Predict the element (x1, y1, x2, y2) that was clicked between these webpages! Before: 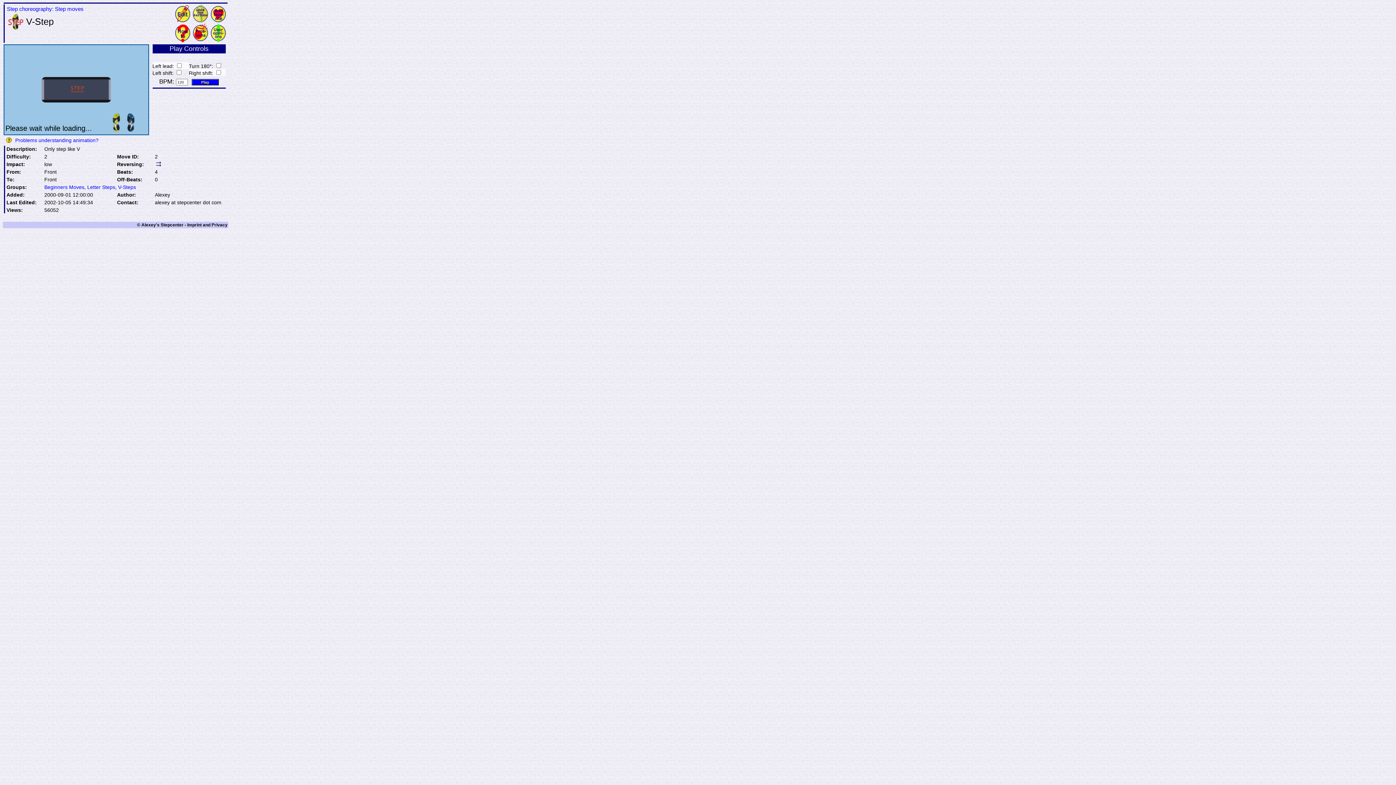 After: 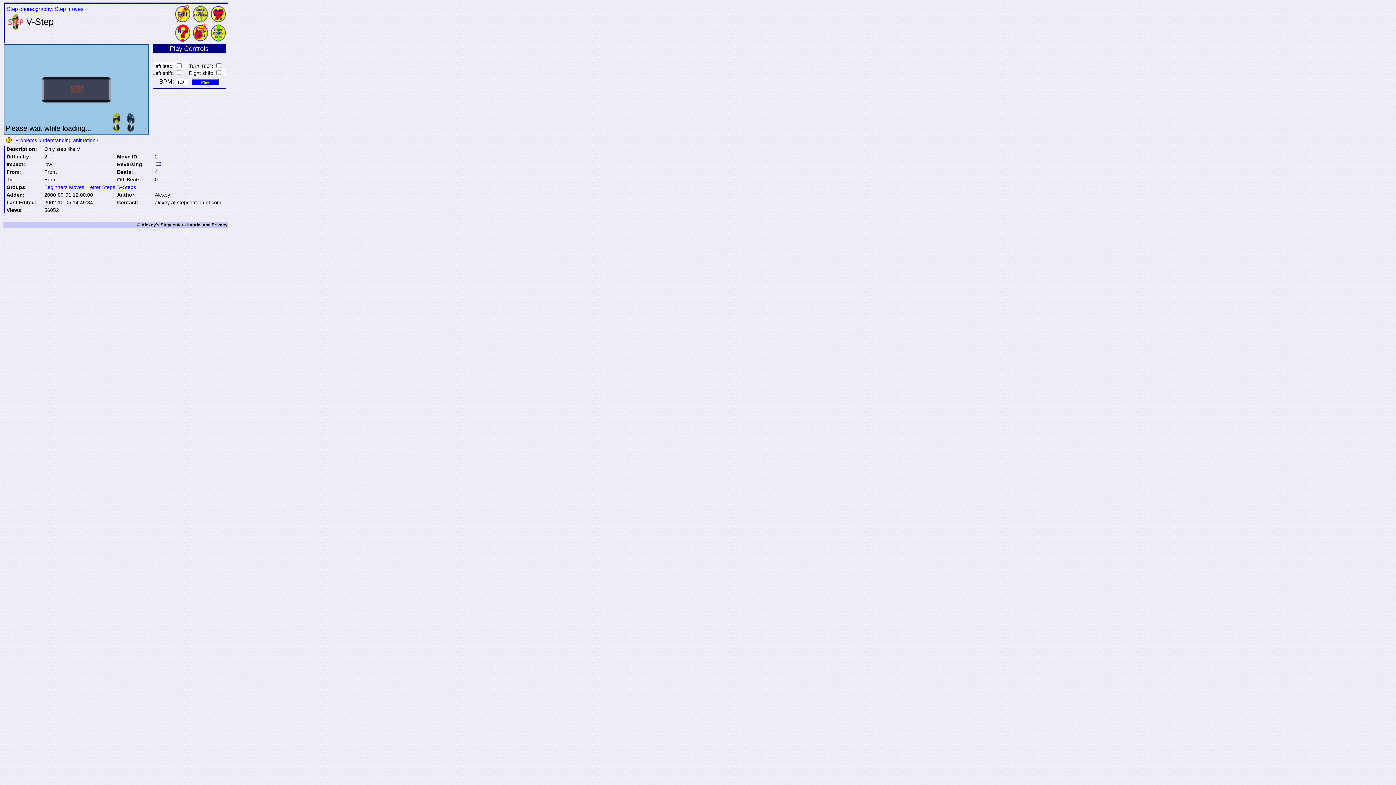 Action: bbox: (173, 37, 191, 44)